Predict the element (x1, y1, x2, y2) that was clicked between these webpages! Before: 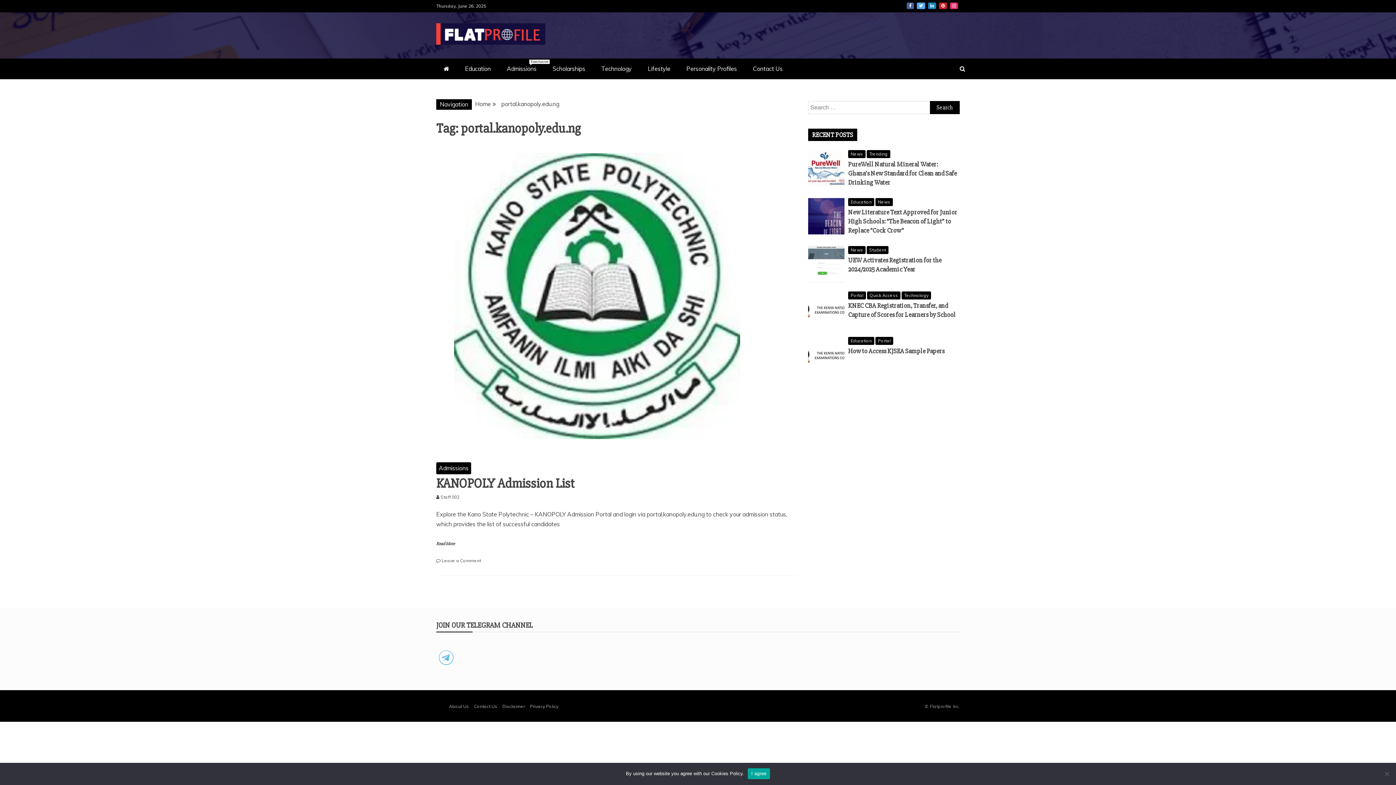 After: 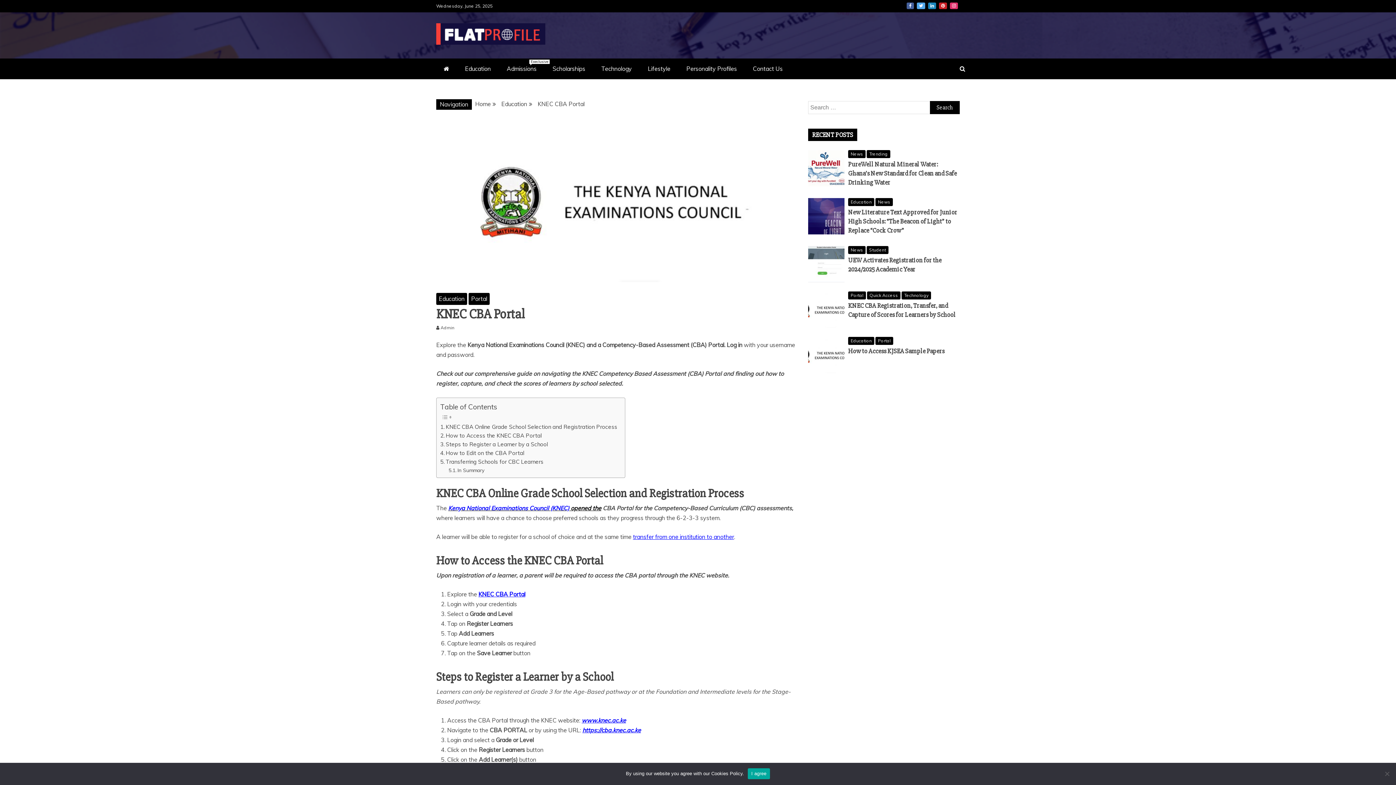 Action: bbox: (808, 291, 844, 328)